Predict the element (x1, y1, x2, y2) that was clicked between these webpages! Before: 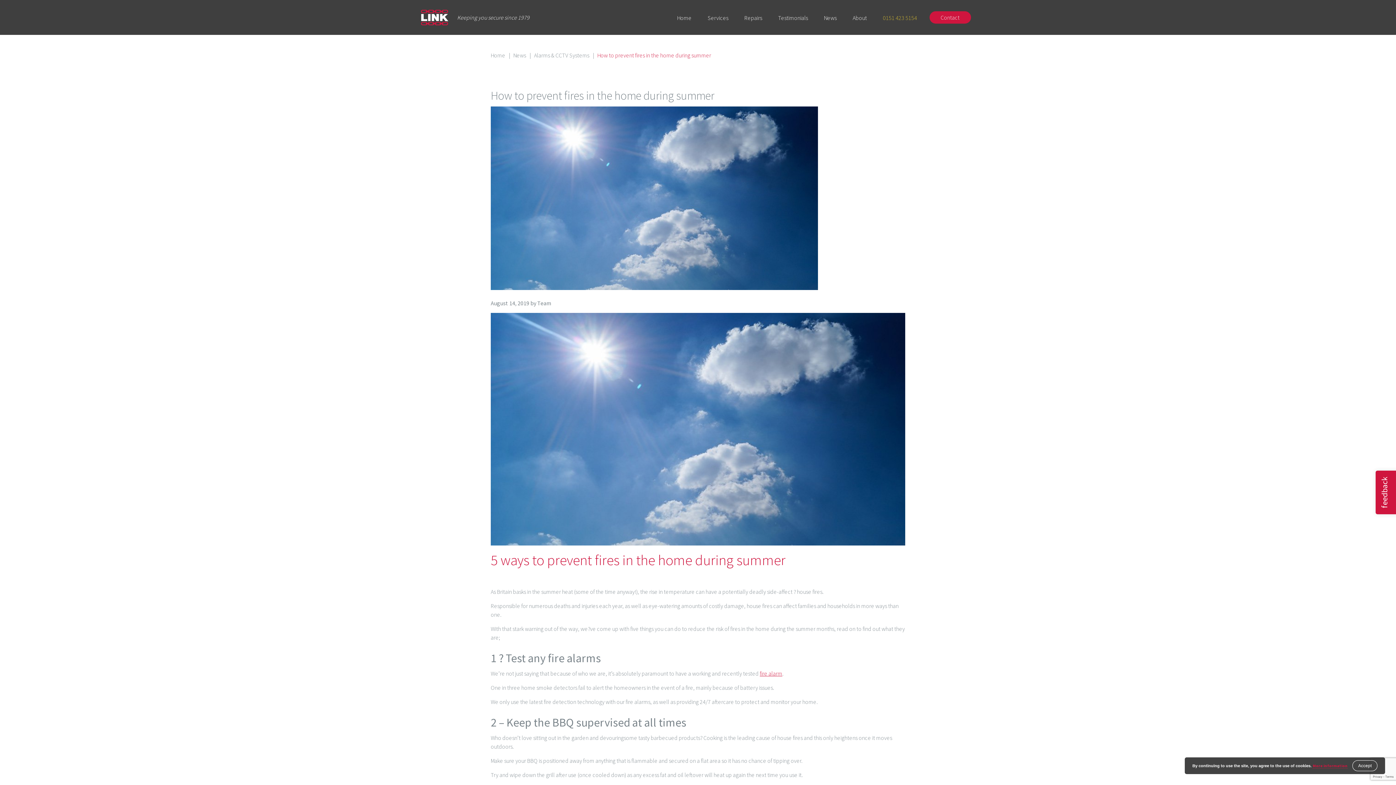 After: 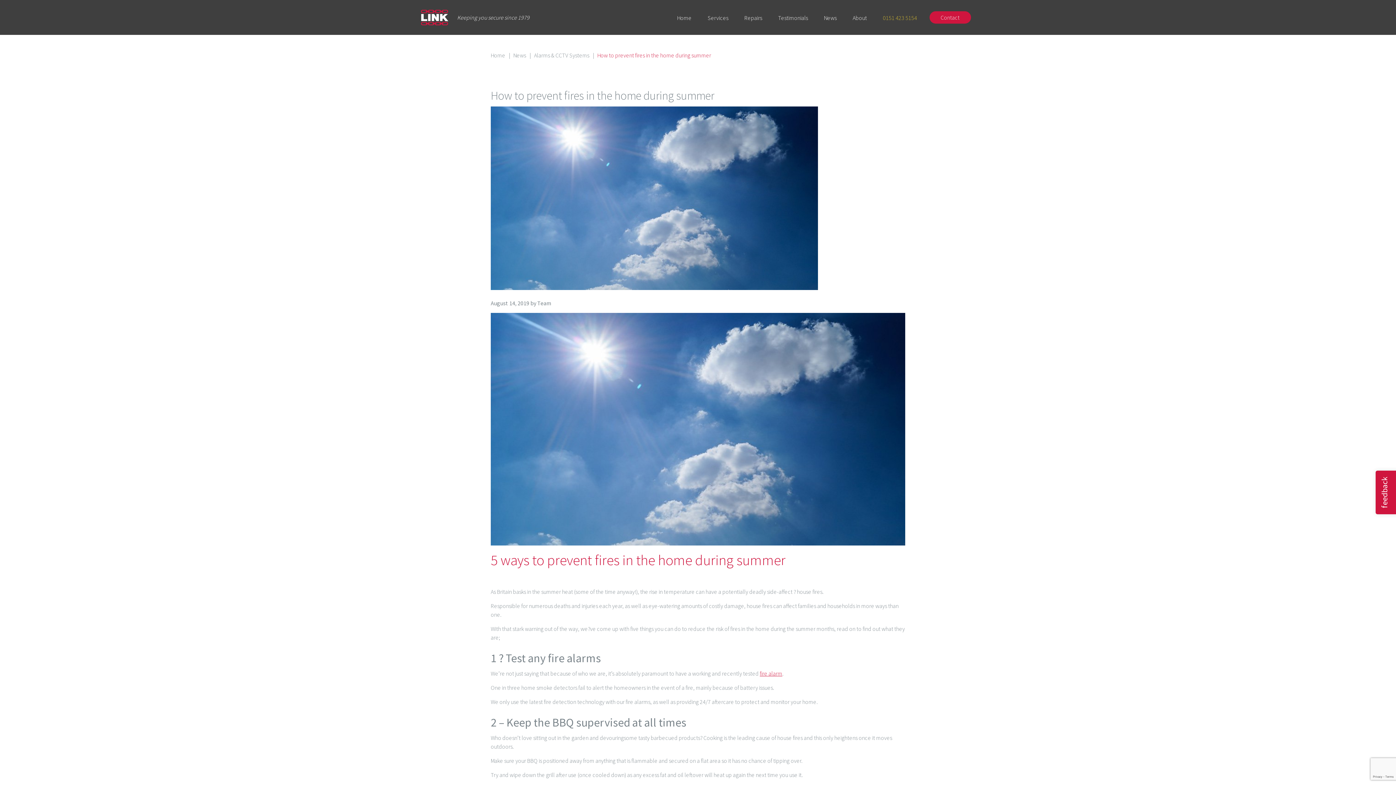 Action: label: Accept bbox: (1352, 760, 1377, 771)